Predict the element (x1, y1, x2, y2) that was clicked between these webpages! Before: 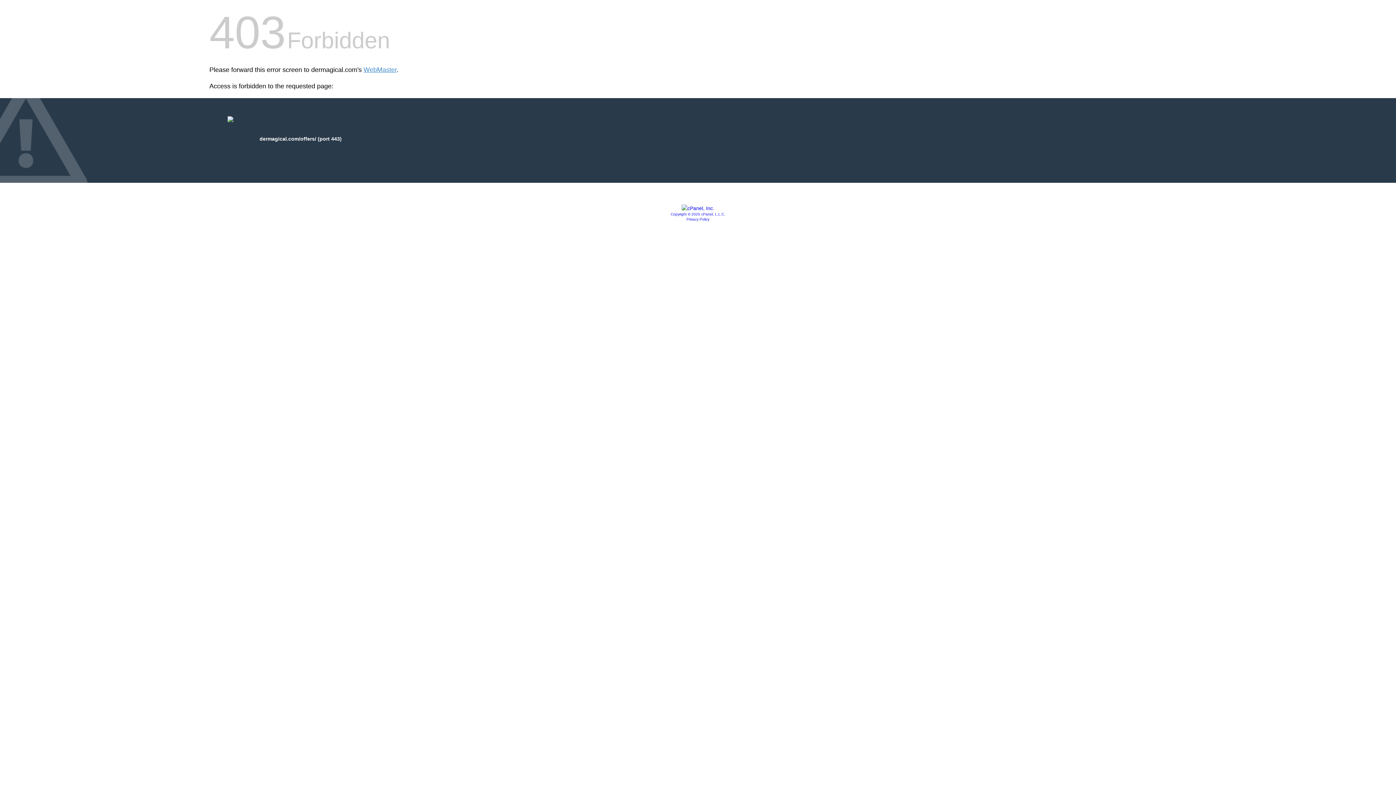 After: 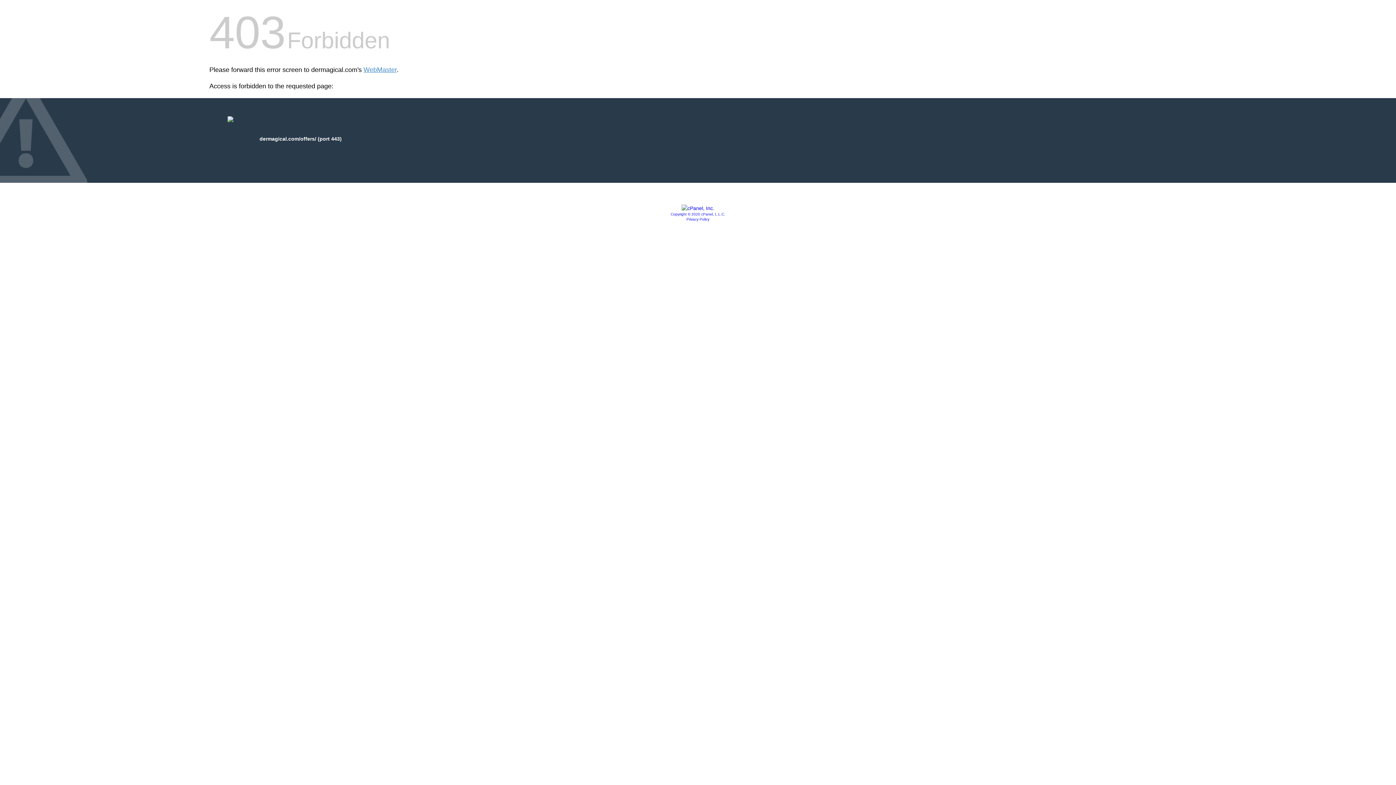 Action: bbox: (681, 205, 714, 211)